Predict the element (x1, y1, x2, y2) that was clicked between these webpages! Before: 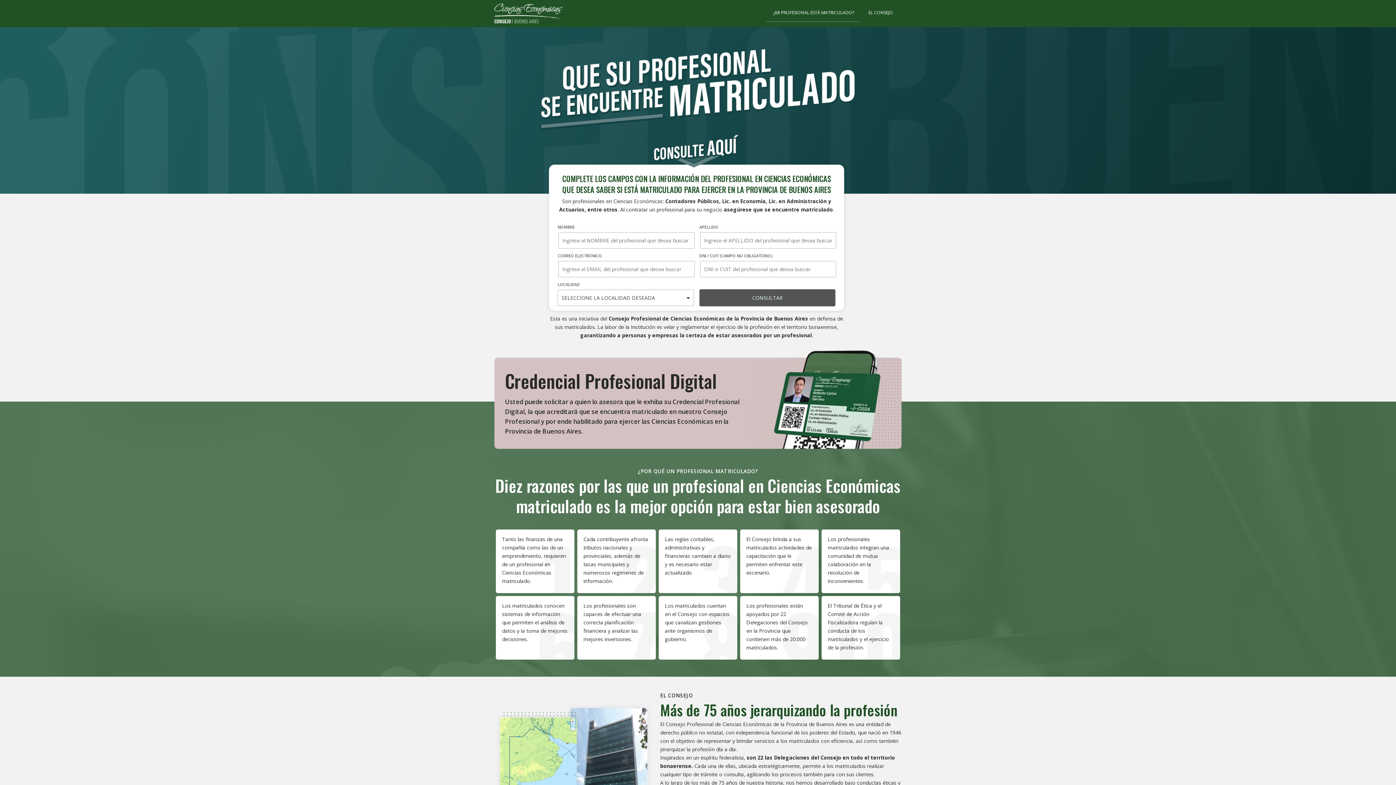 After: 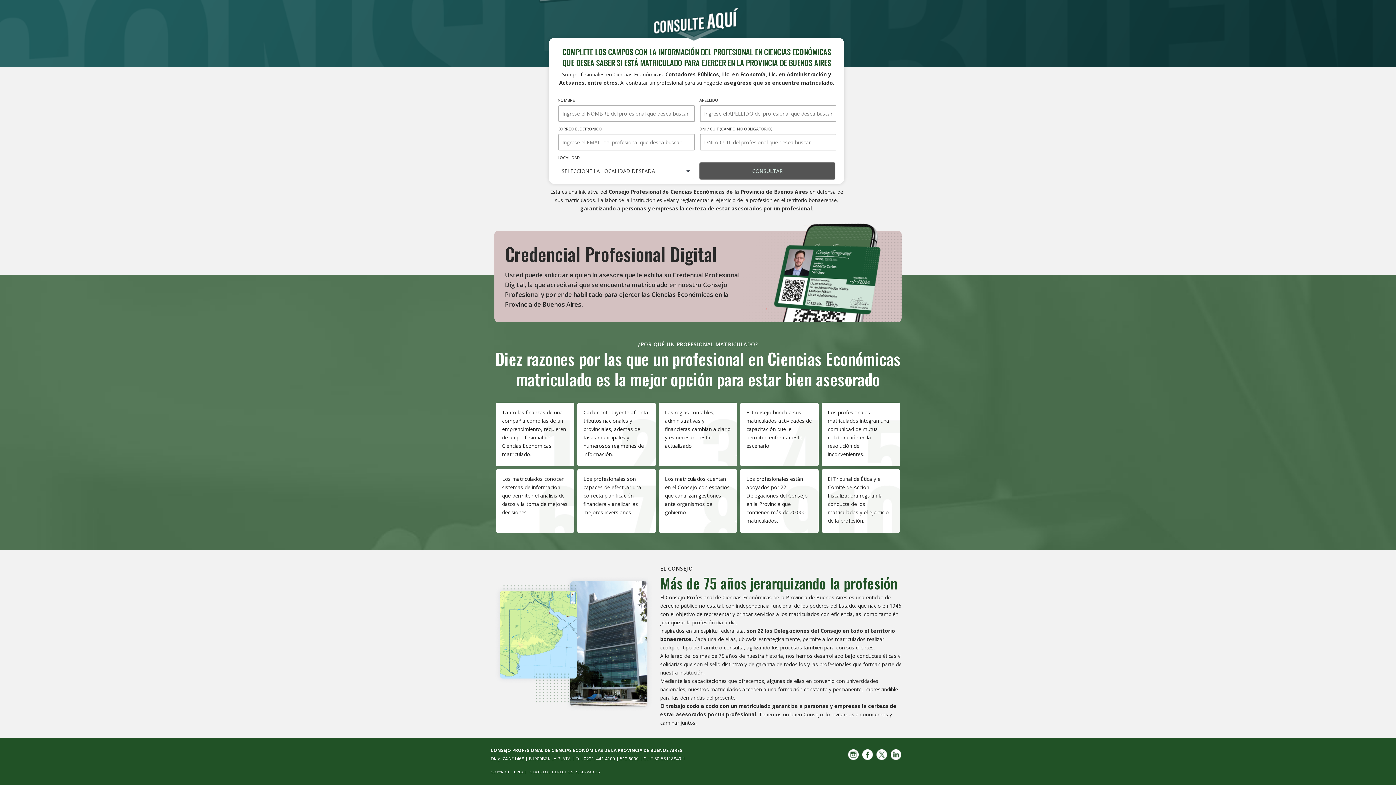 Action: bbox: (653, 134, 740, 167)